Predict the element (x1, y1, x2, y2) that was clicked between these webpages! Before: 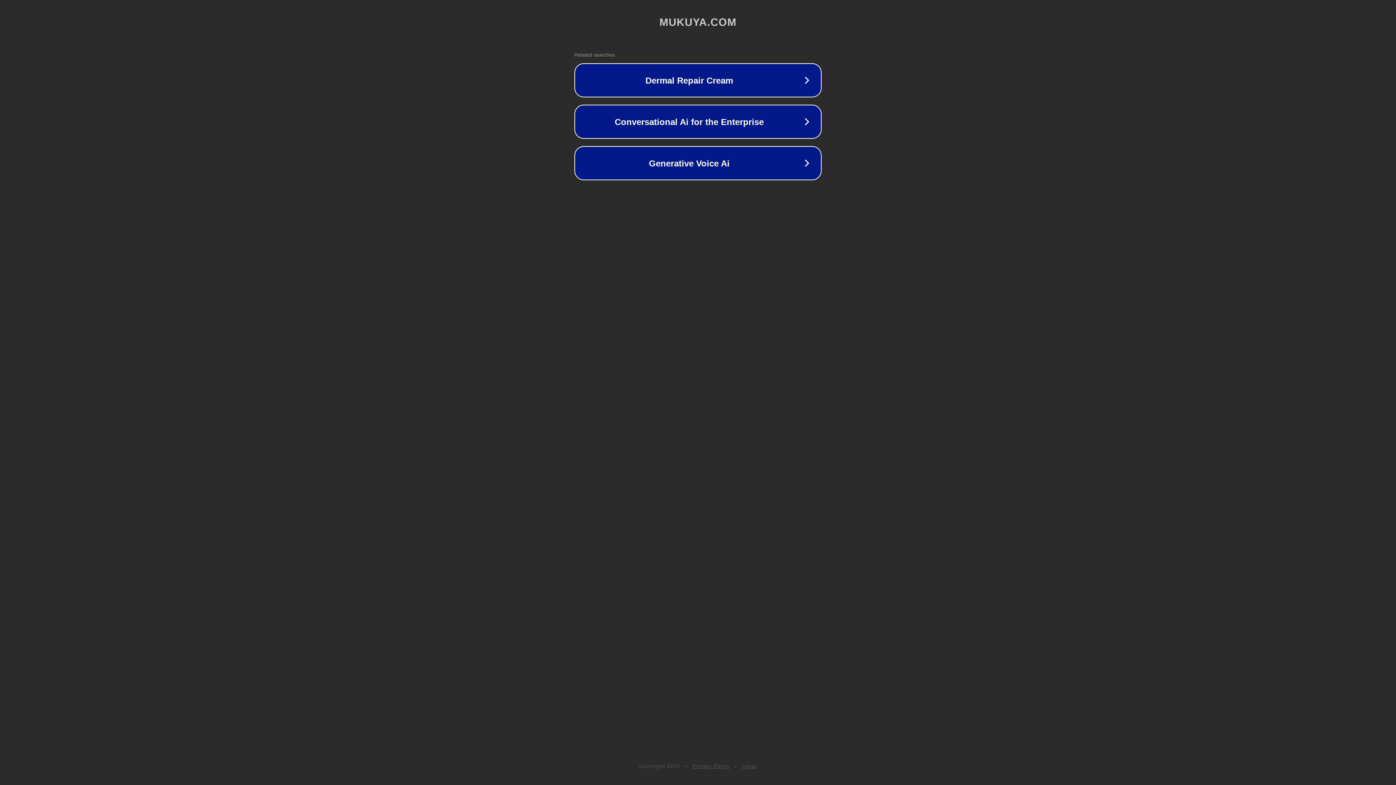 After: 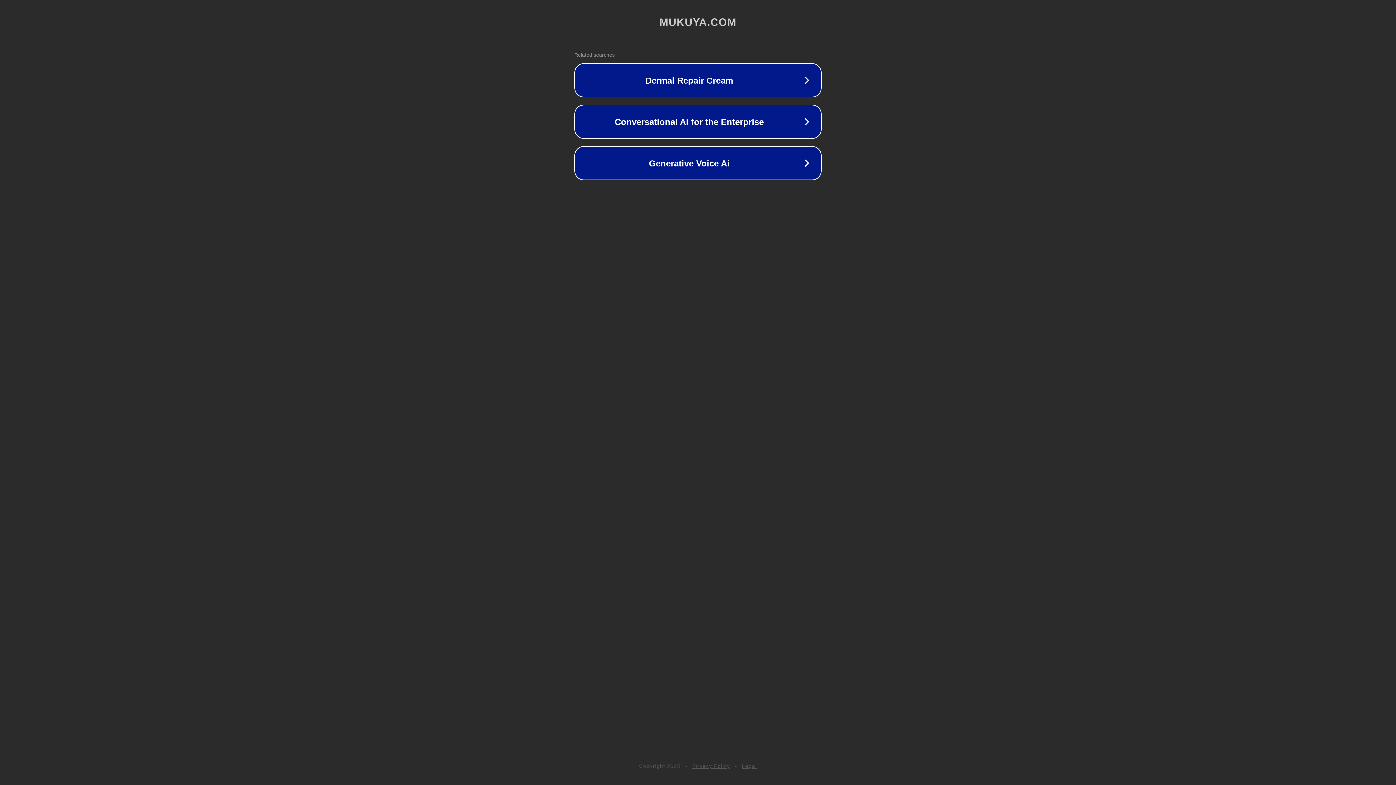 Action: bbox: (692, 763, 730, 769) label: Privacy Policy